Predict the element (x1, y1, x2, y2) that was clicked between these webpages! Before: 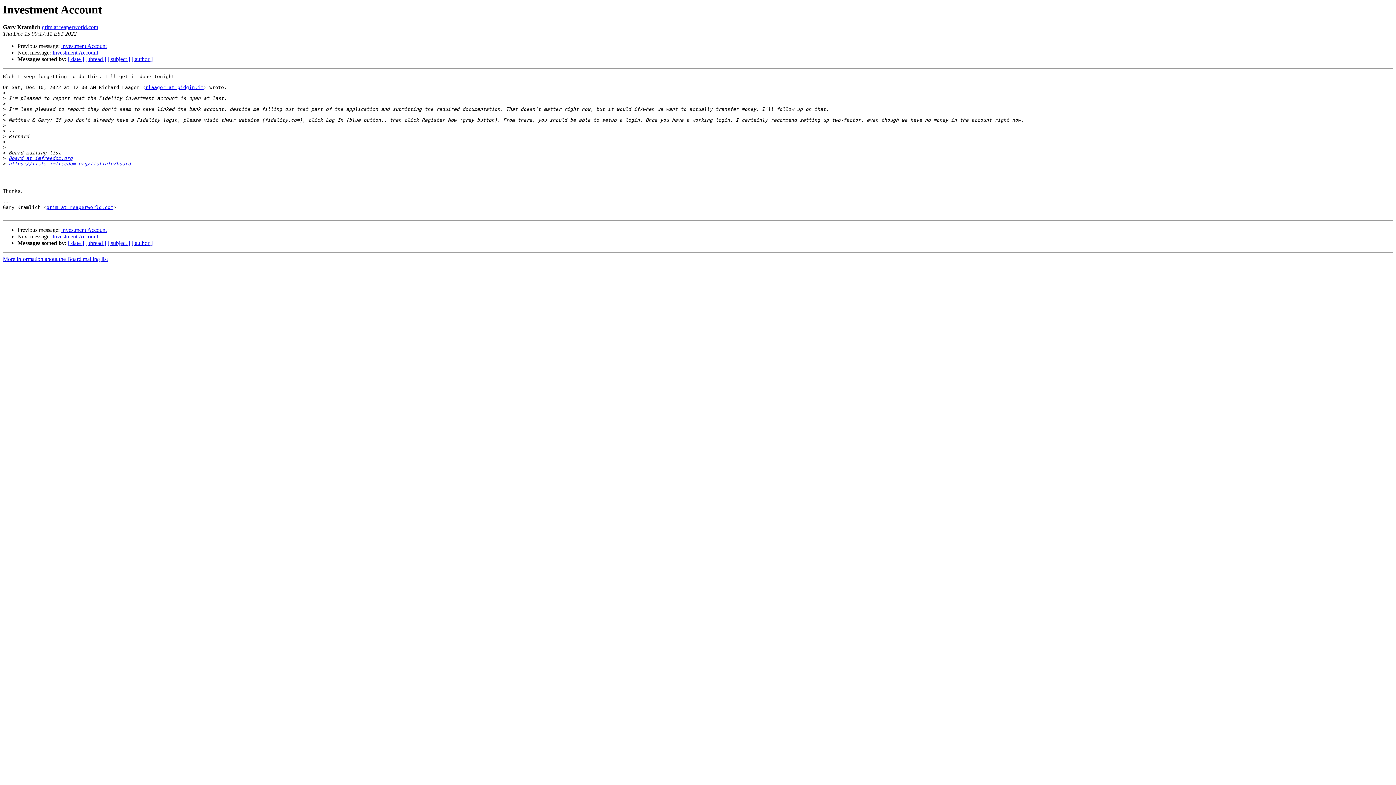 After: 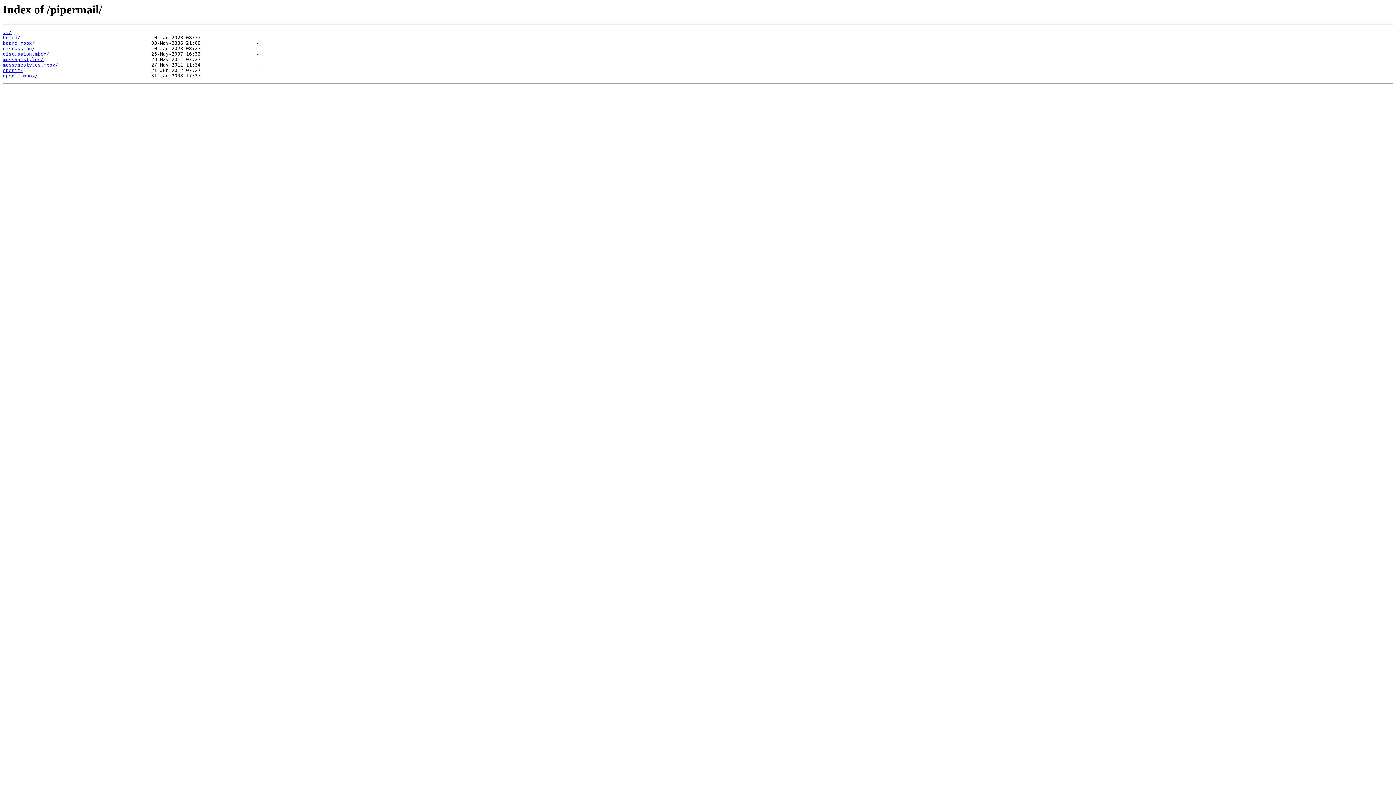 Action: label: More information about the Board mailing list bbox: (2, 256, 108, 262)